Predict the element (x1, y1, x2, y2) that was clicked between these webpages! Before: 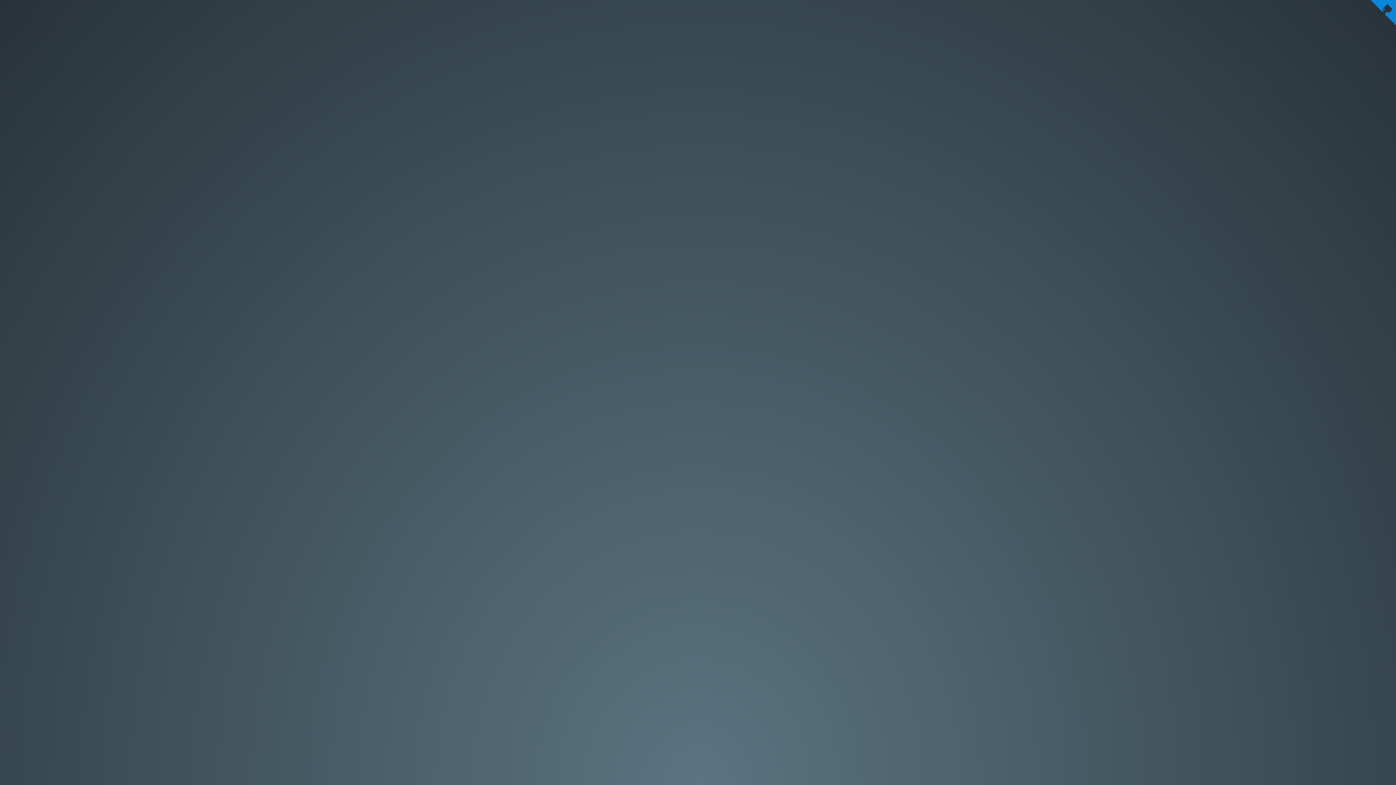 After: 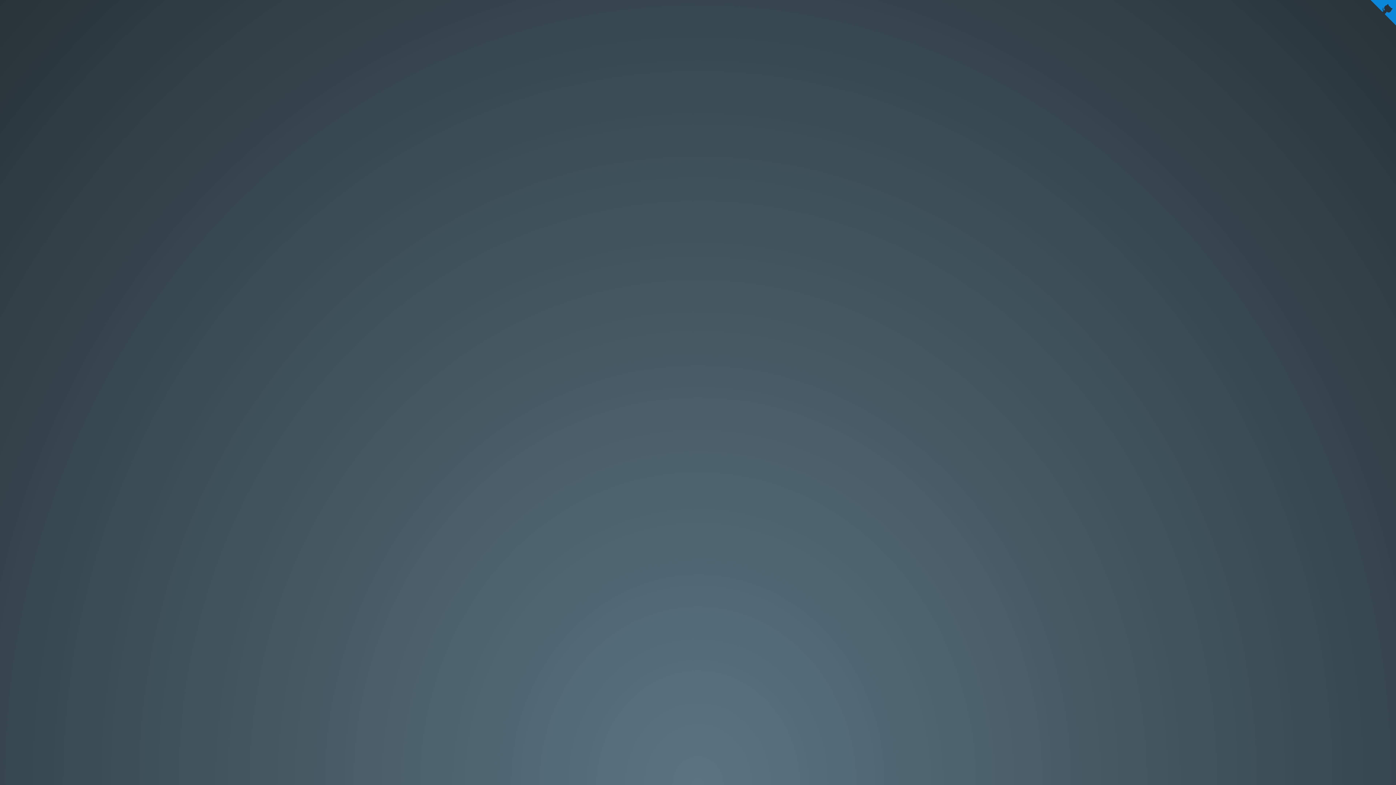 Action: bbox: (1370, 0, 1396, 28) label: View source on Github